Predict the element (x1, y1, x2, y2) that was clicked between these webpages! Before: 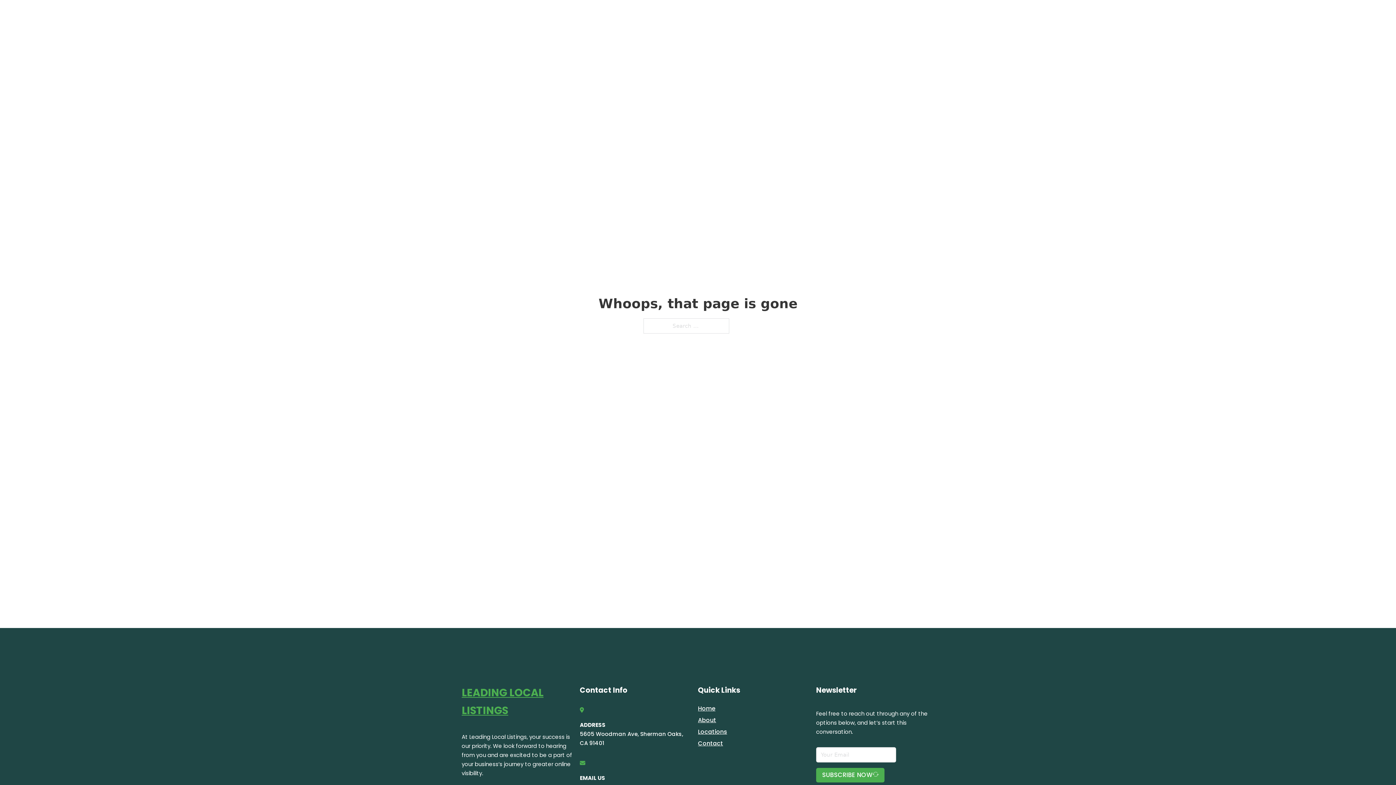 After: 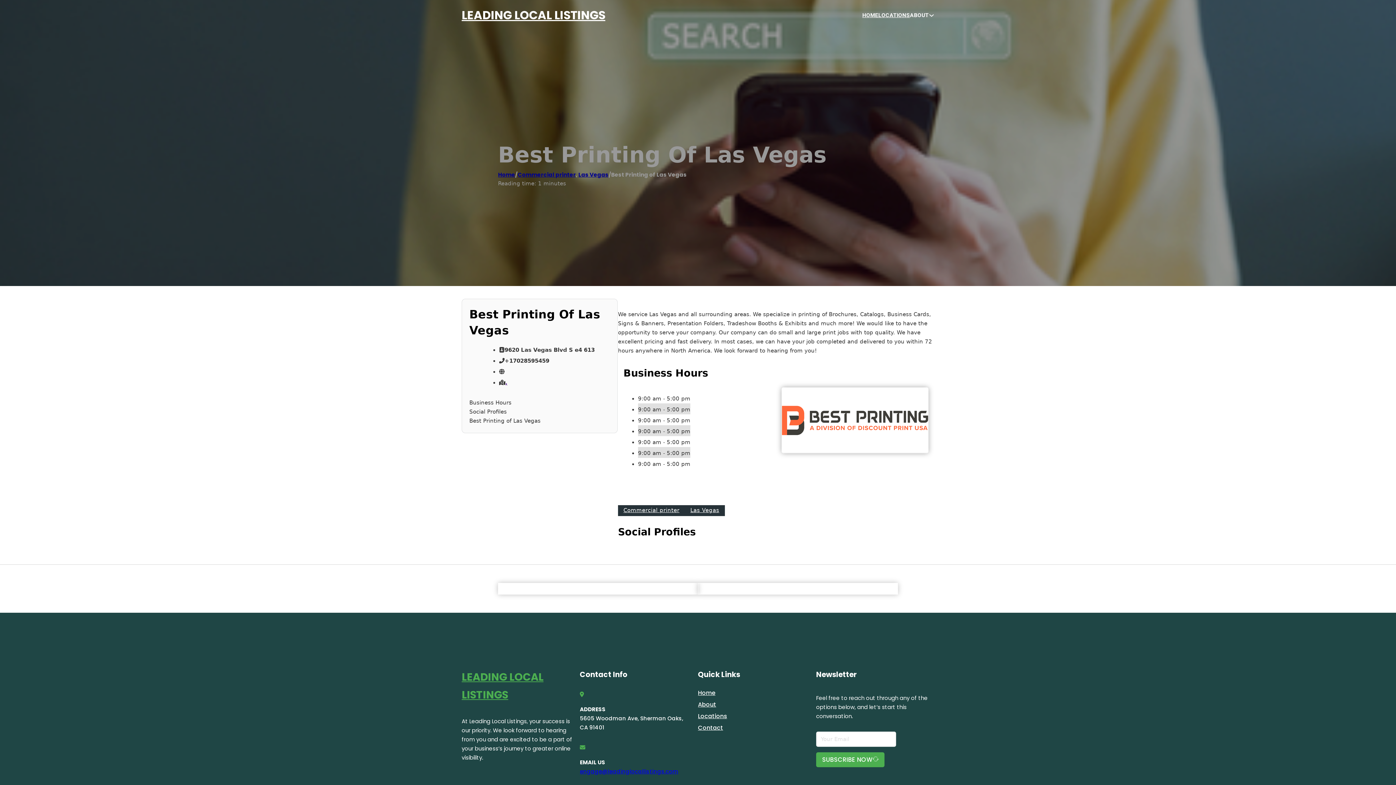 Action: bbox: (461, 684, 580, 719) label: LEADING LOCAL LISTINGS